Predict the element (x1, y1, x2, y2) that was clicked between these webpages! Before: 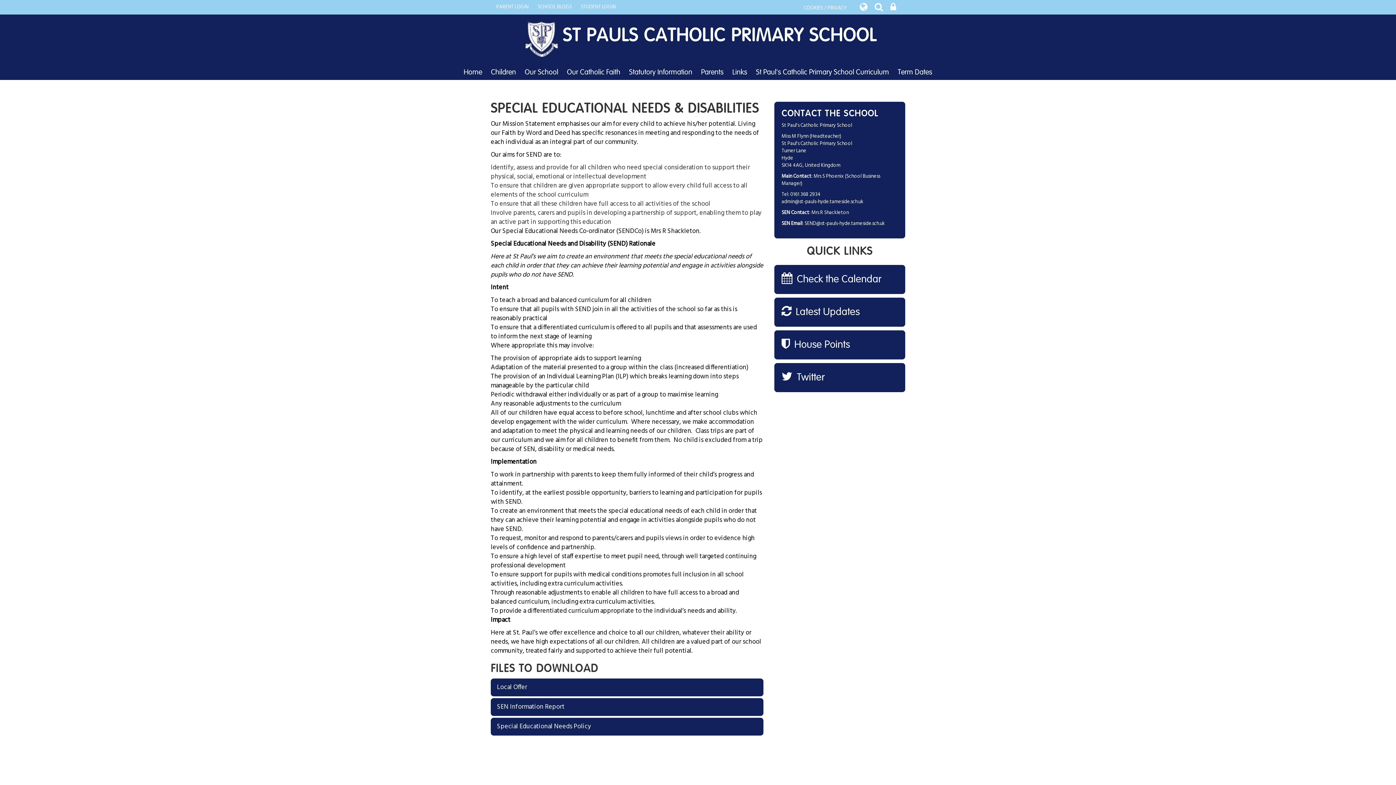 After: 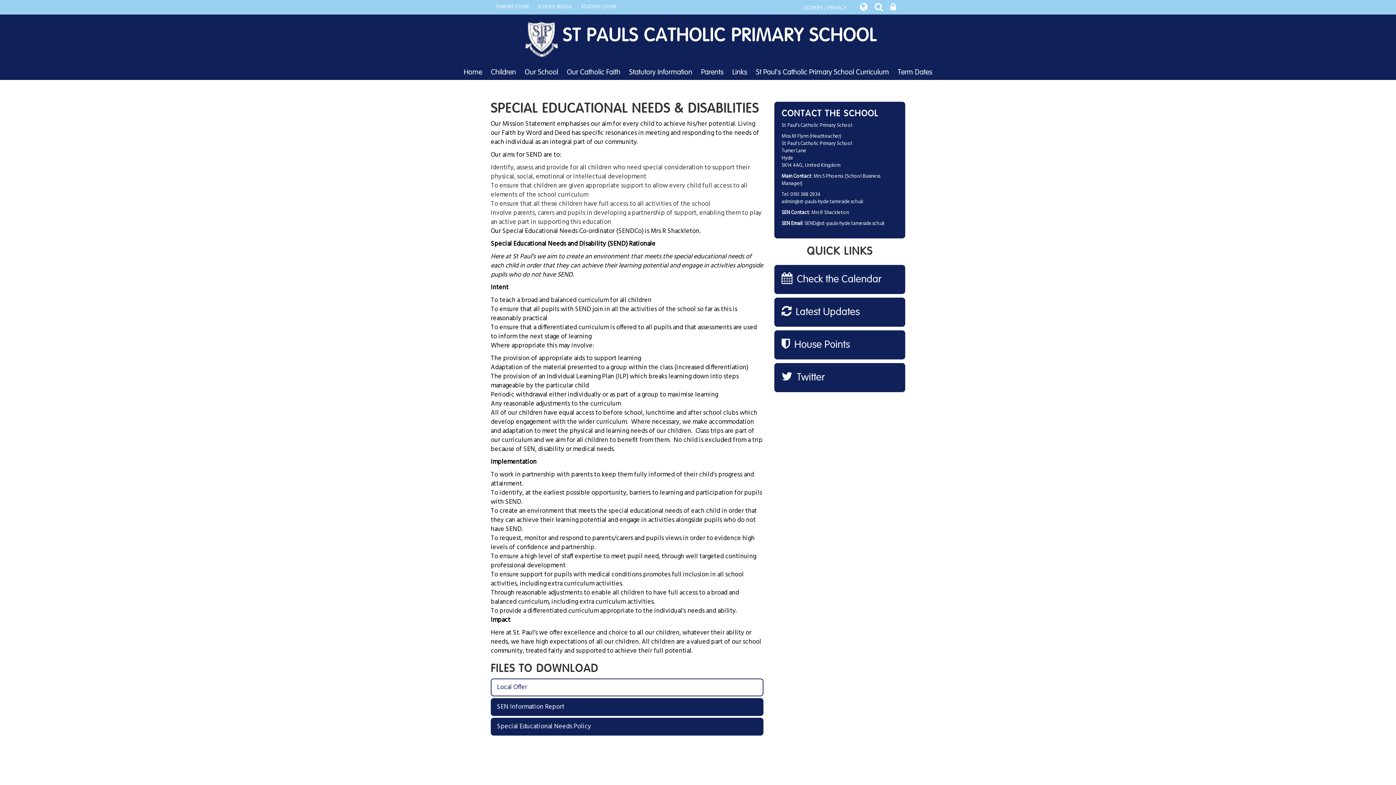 Action: label: Local Offer bbox: (490, 678, 763, 696)